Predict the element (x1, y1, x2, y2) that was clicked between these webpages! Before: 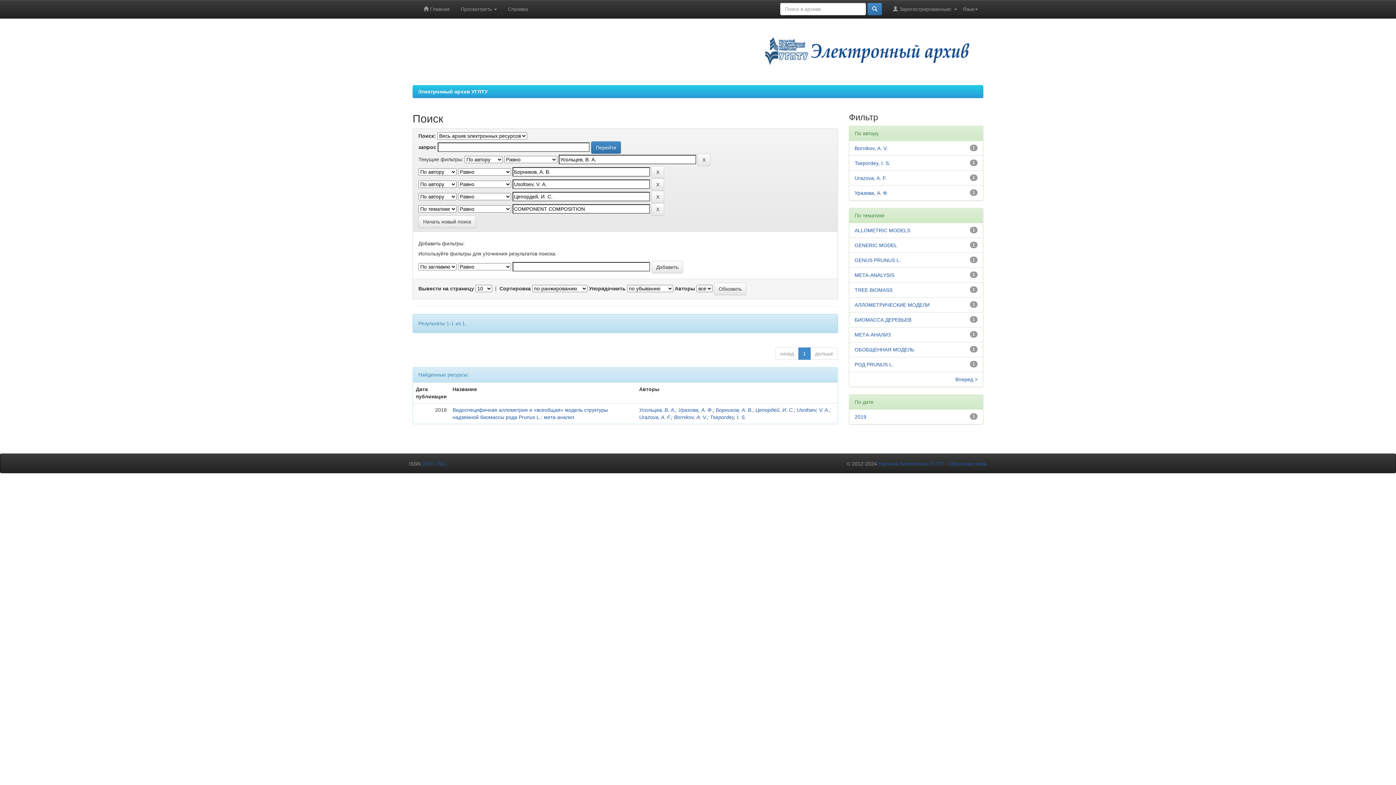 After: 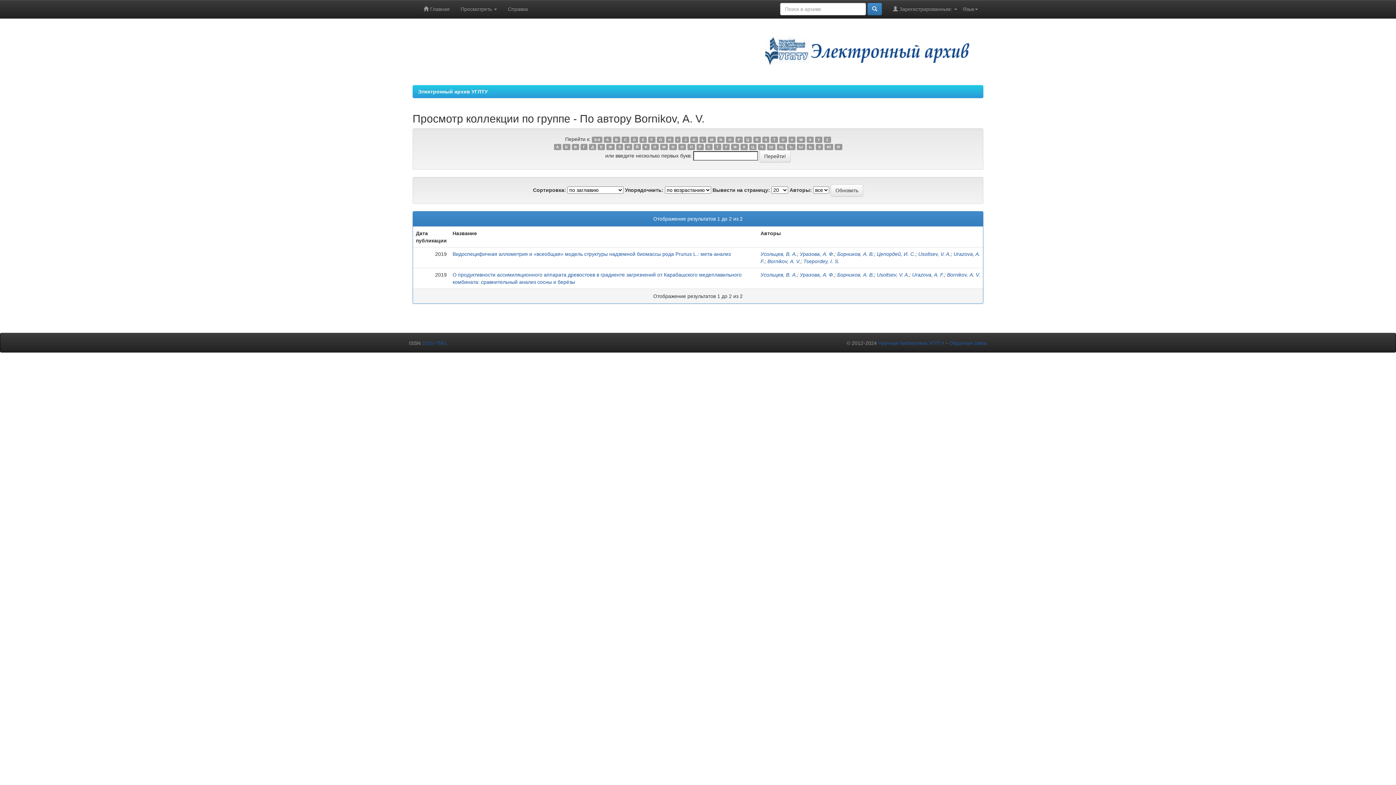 Action: bbox: (674, 414, 707, 420) label: Bornikov, А. V.